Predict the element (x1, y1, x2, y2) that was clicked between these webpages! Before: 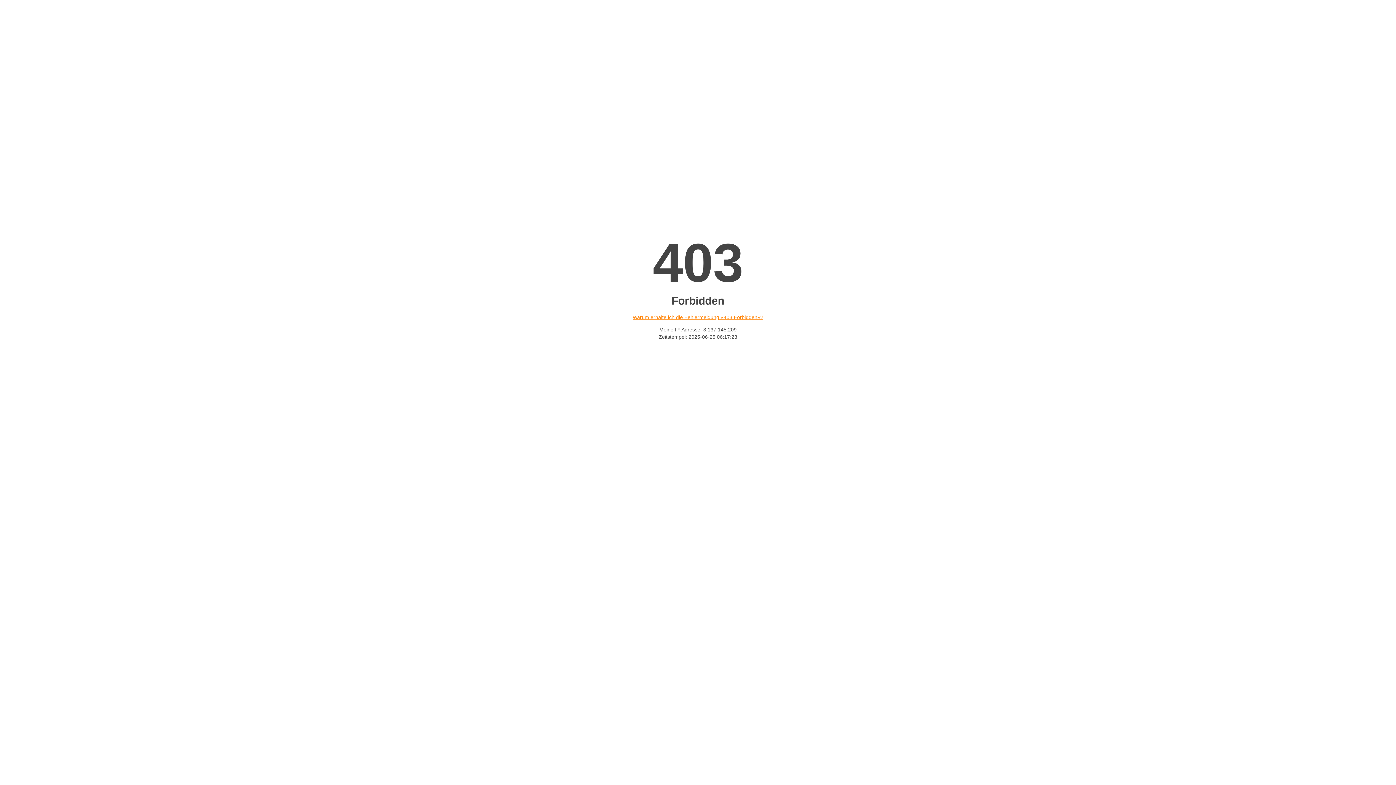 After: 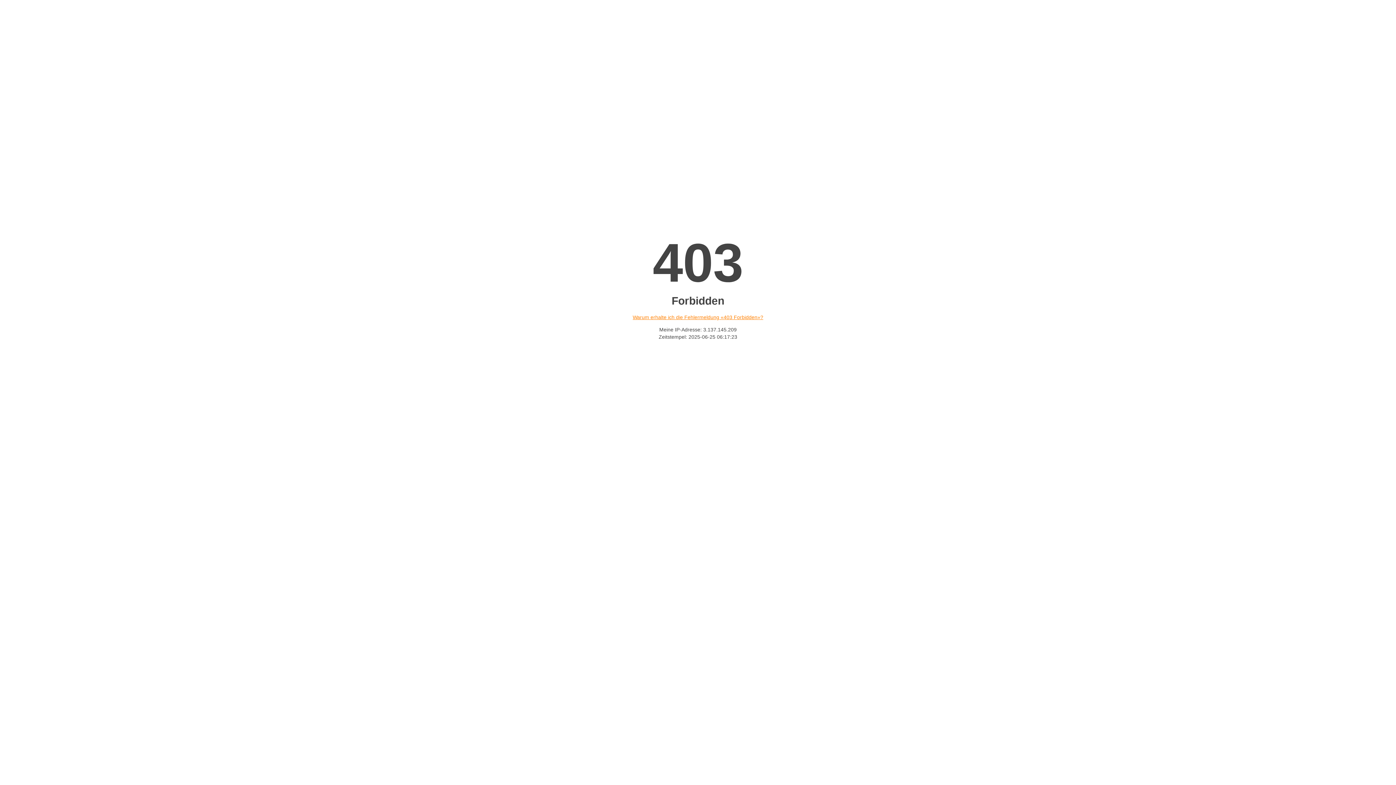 Action: bbox: (632, 314, 763, 320) label: Warum erhalte ich die Fehlermeldung «403 Forbidden»?